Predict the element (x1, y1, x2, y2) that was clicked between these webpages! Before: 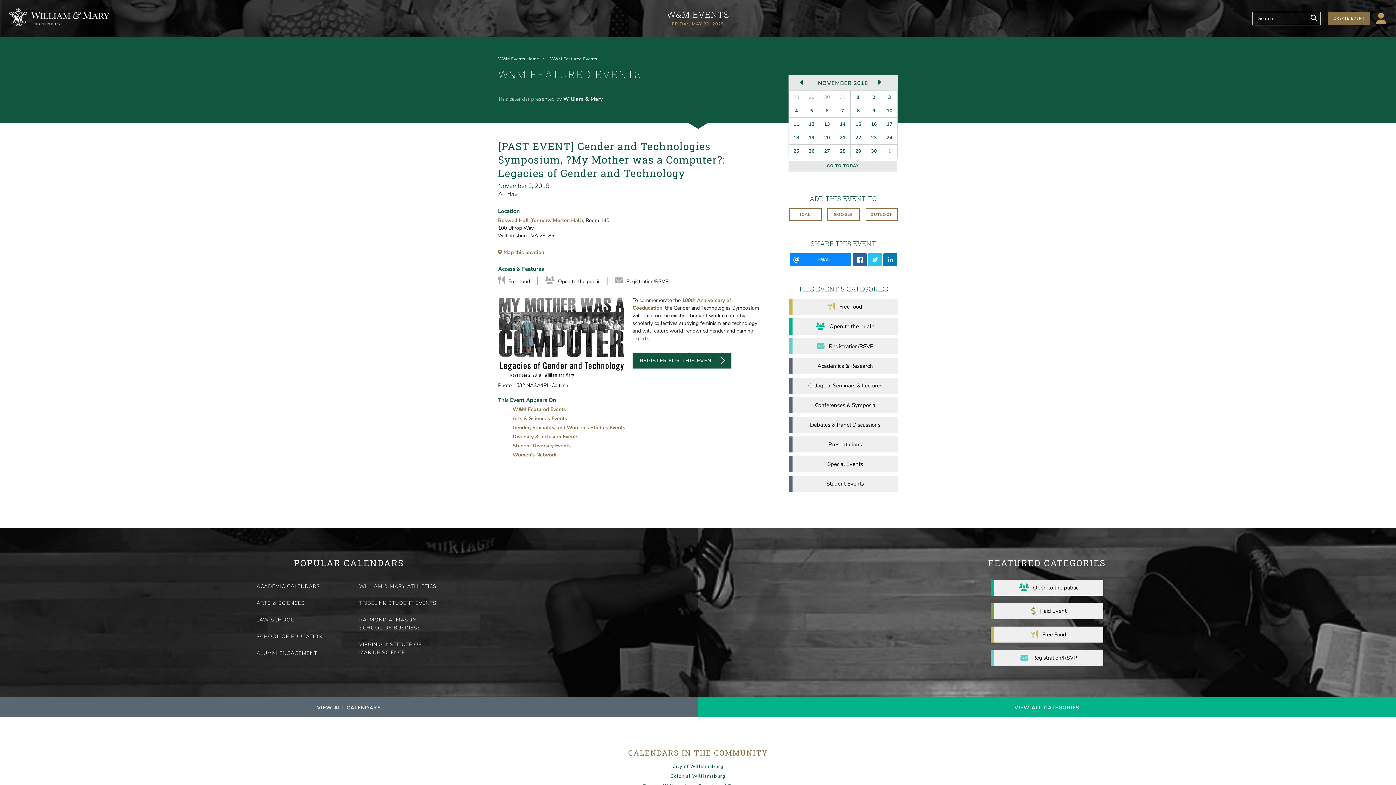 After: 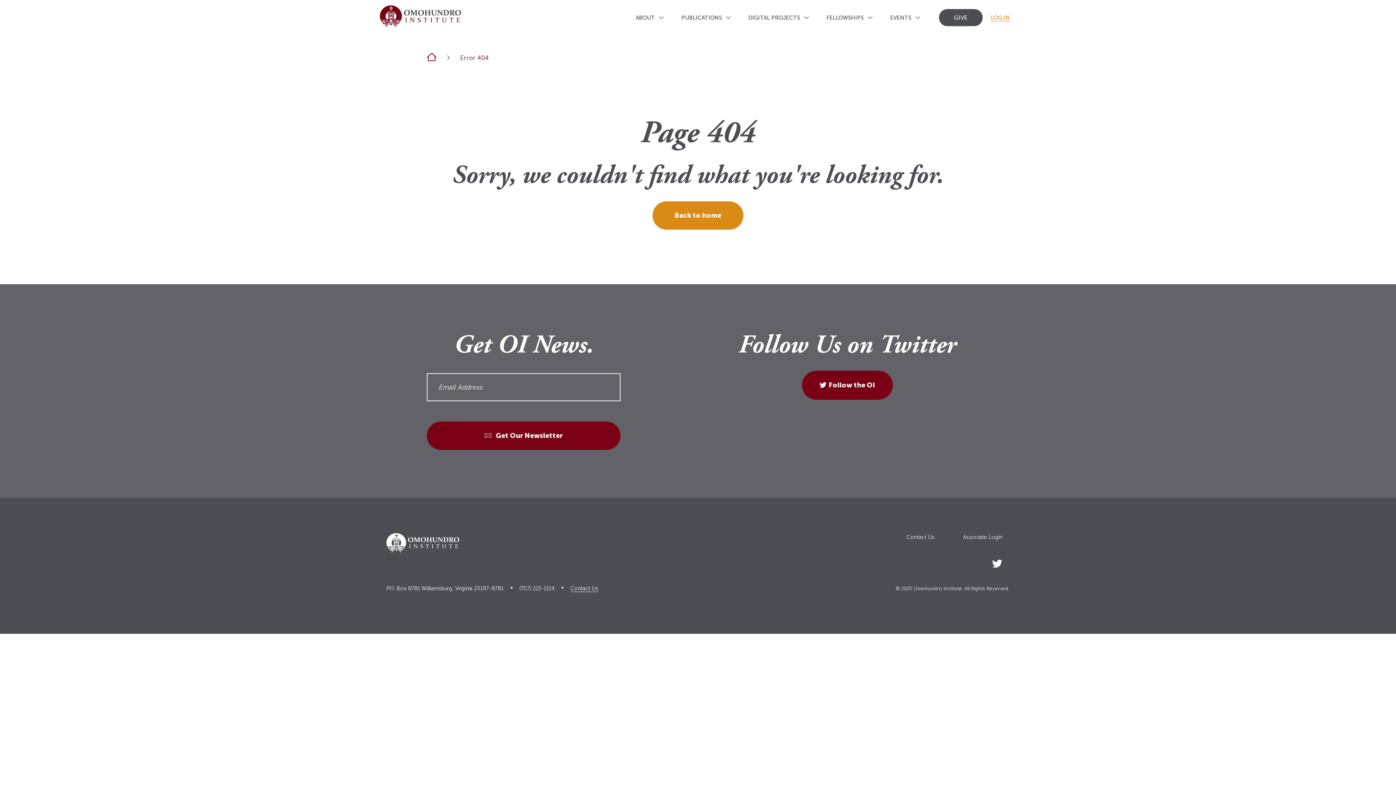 Action: bbox: (632, 353, 731, 368) label: REGISTER FOR THIS EVENT